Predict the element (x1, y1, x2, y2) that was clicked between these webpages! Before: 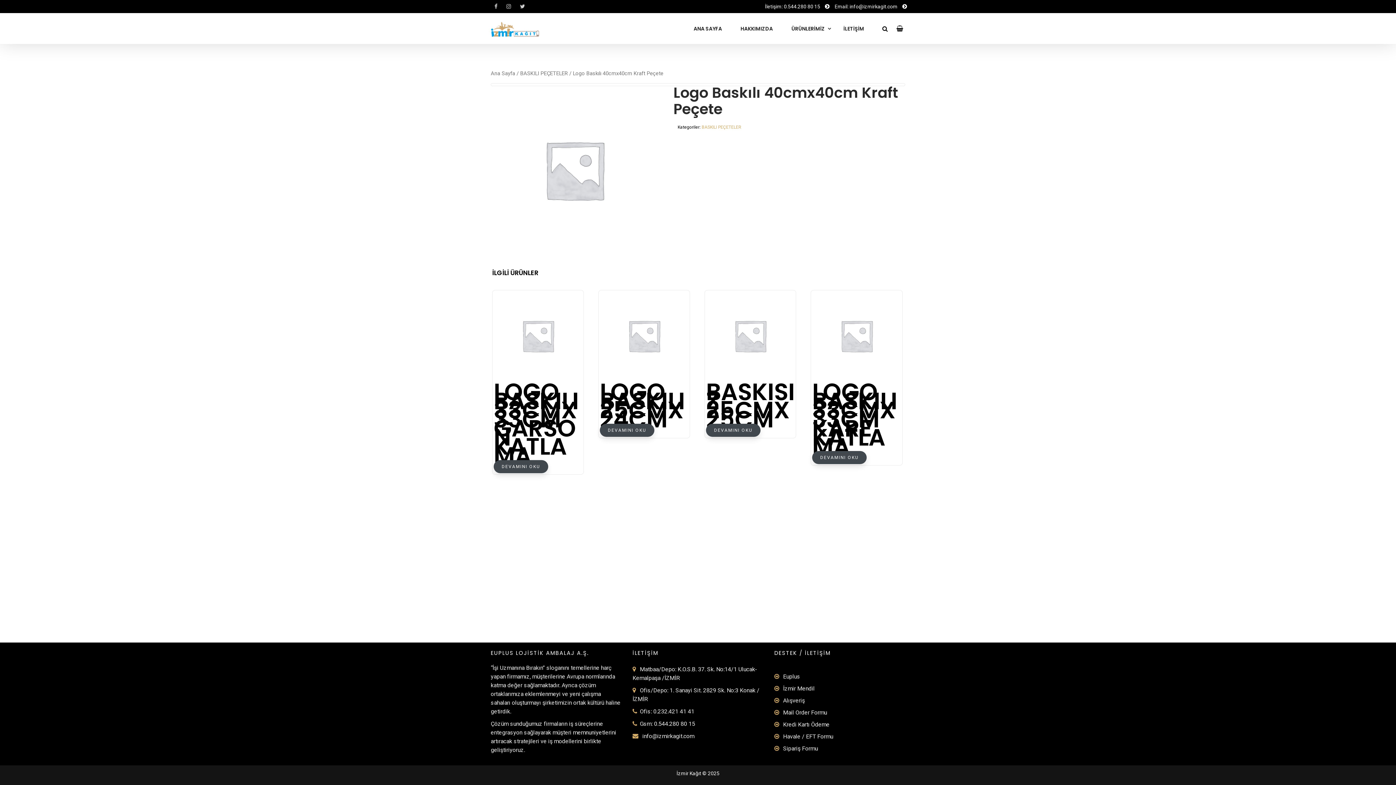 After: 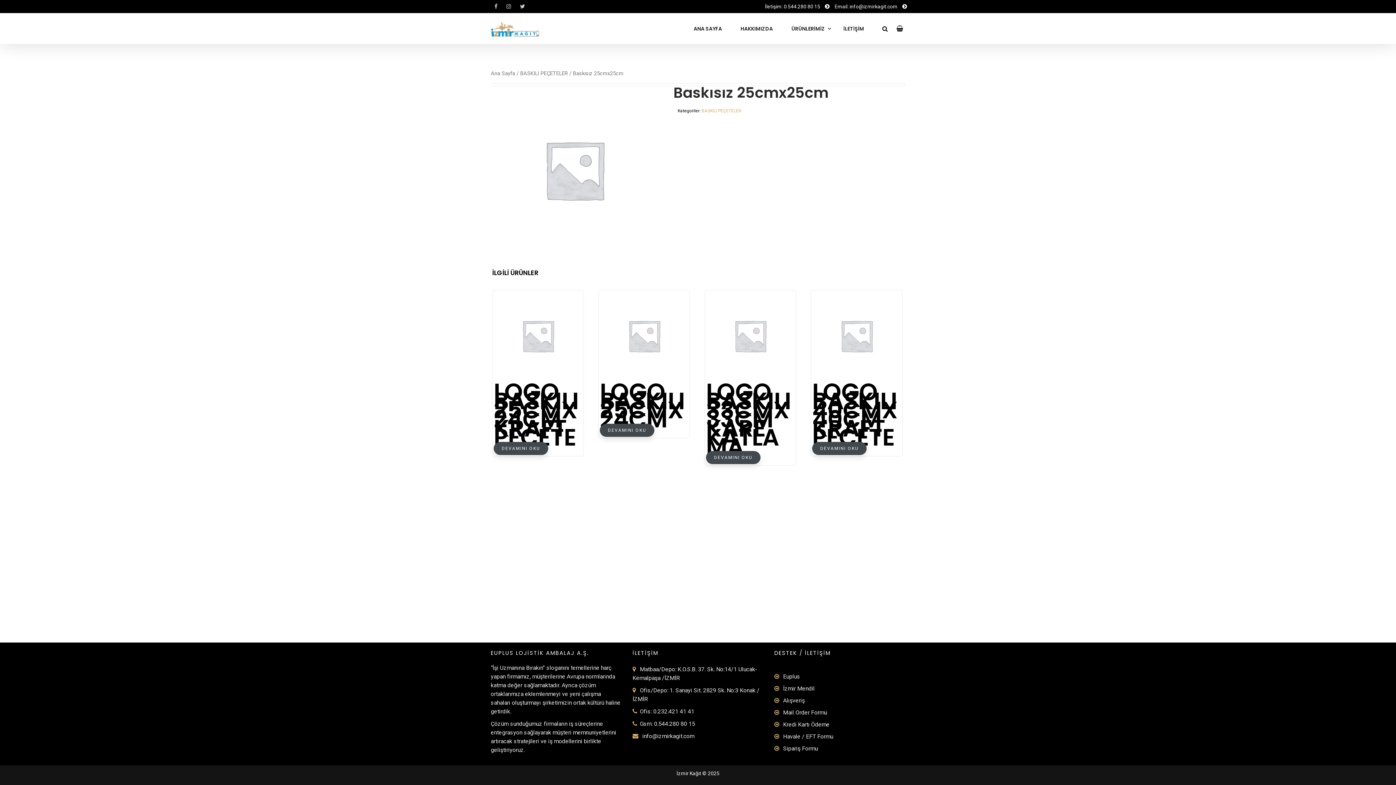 Action: label: BASKISIZ 25CMX25CM bbox: (706, 291, 795, 423)